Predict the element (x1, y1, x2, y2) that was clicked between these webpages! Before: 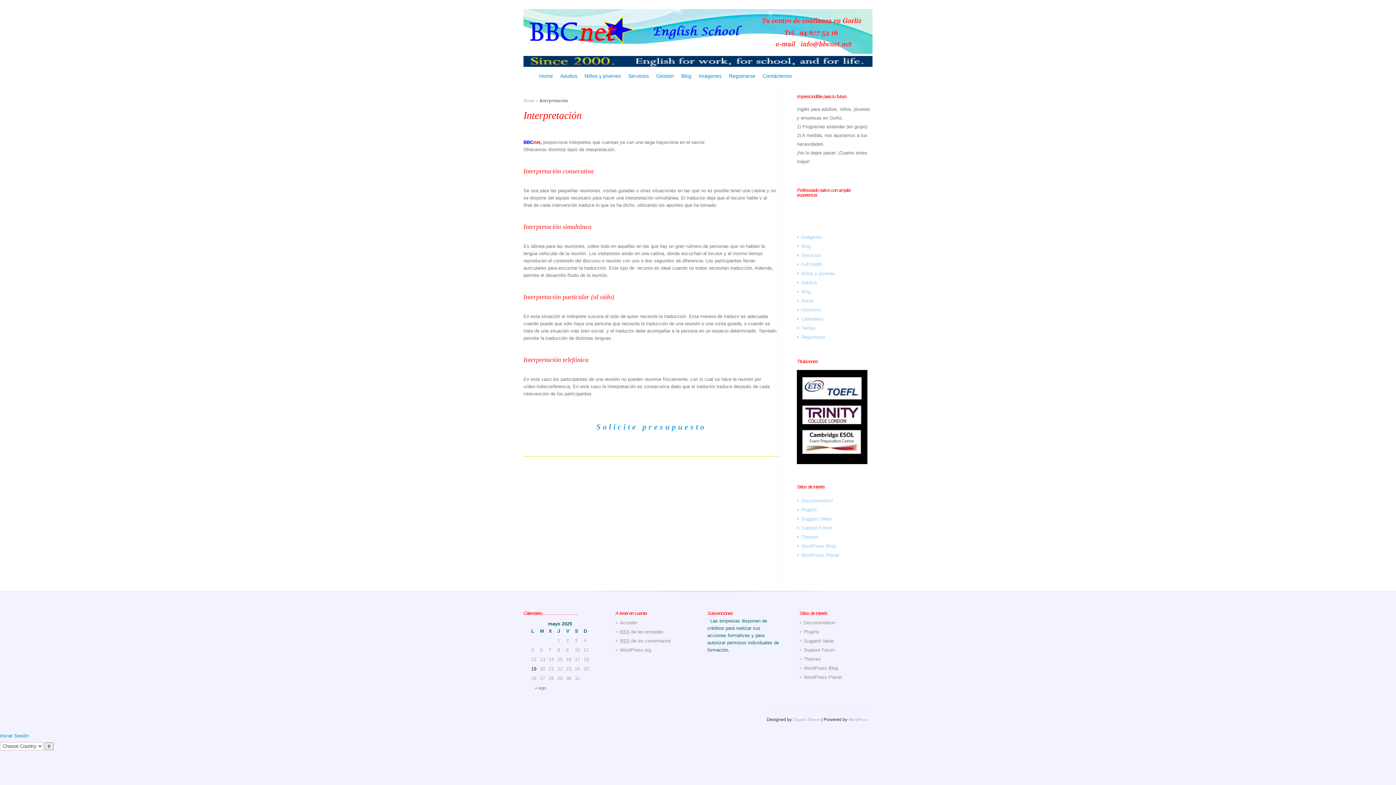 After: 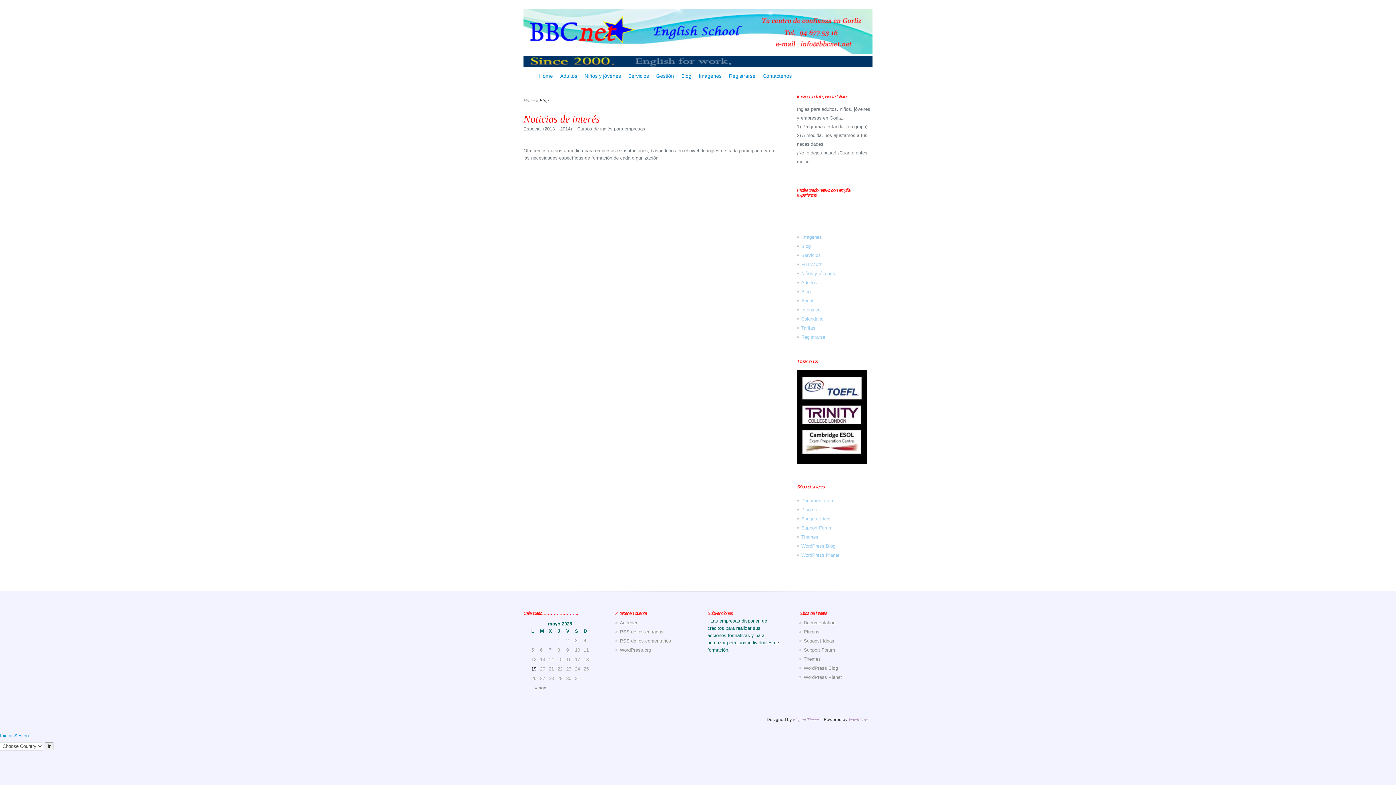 Action: label: Blog bbox: (801, 289, 810, 294)